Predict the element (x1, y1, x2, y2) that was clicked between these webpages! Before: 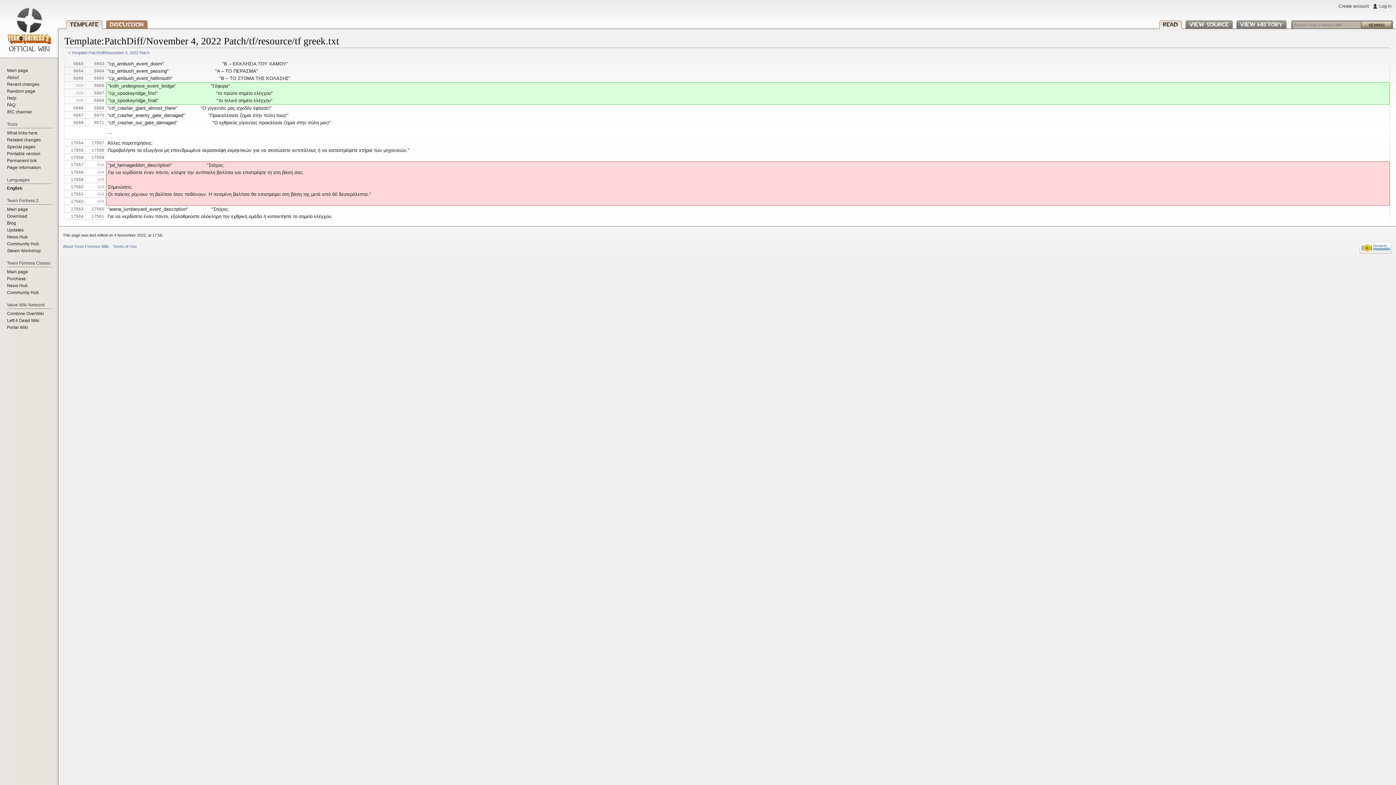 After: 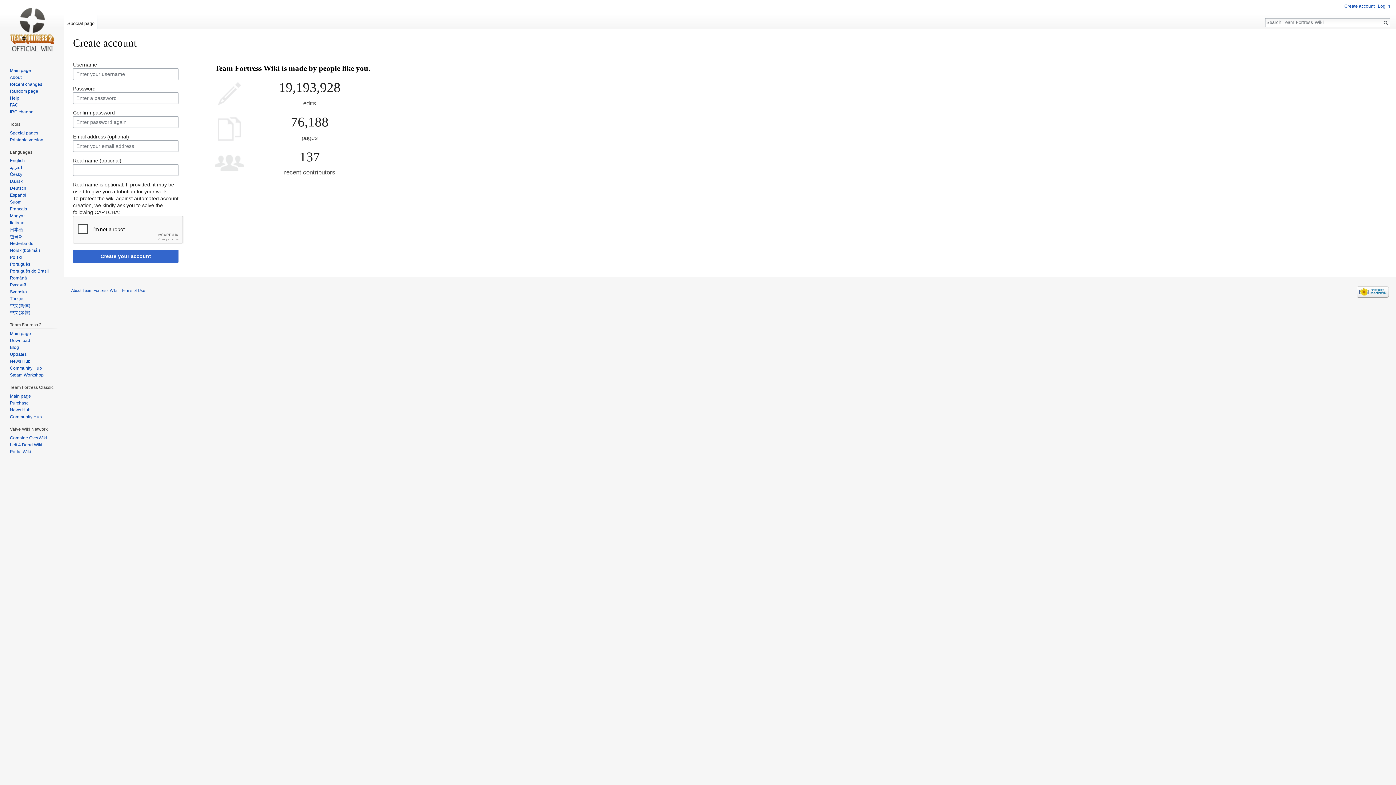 Action: label: Create account bbox: (1338, 3, 1369, 8)